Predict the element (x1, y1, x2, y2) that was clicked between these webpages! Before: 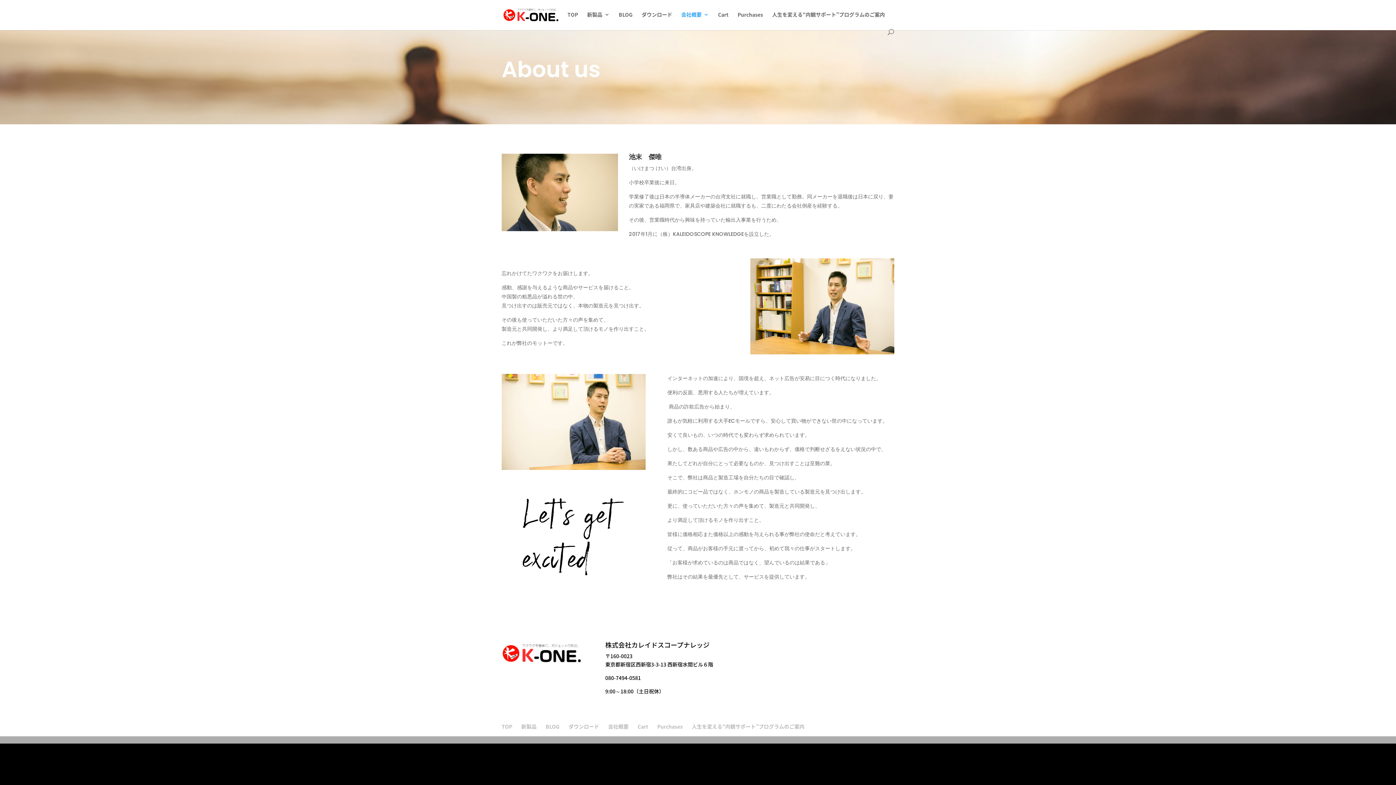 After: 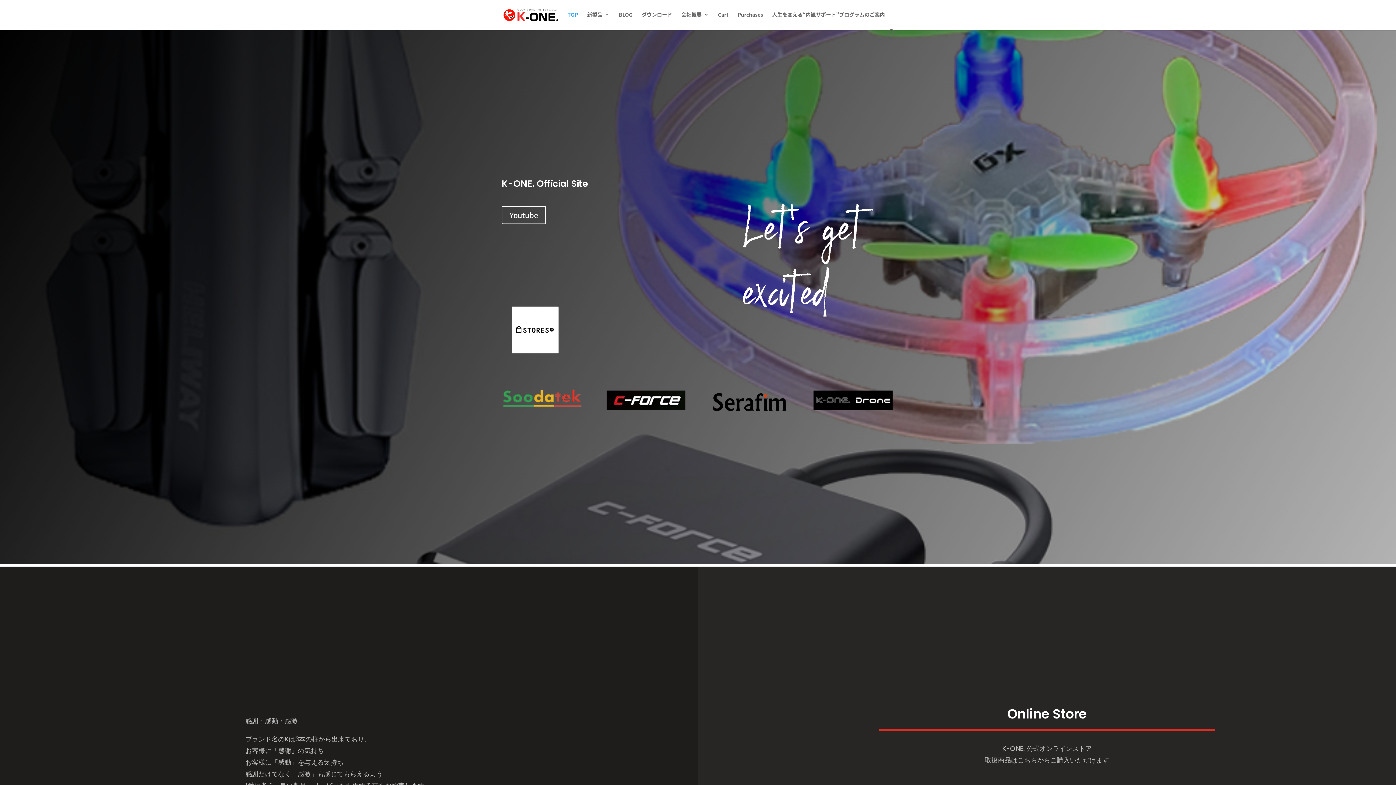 Action: bbox: (501, 723, 512, 730) label: TOP